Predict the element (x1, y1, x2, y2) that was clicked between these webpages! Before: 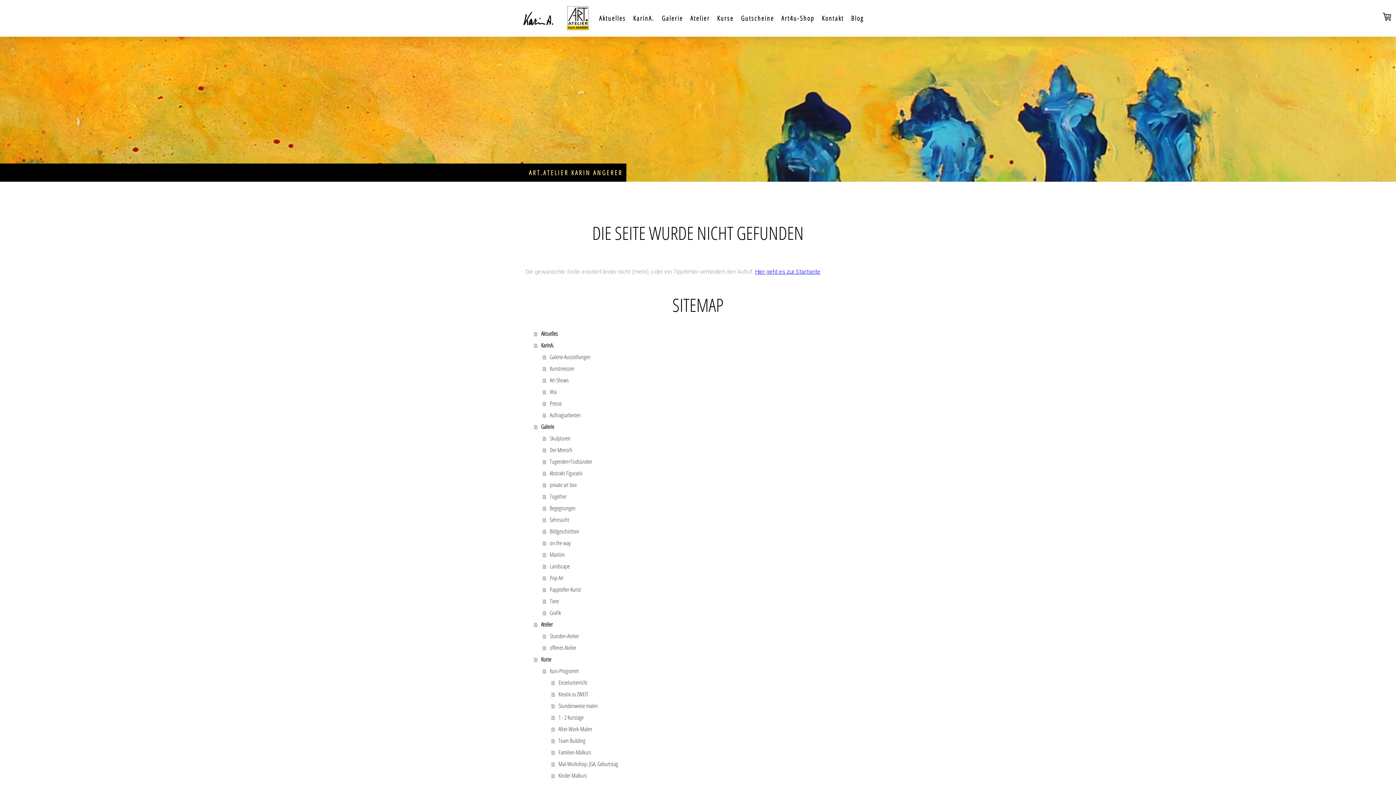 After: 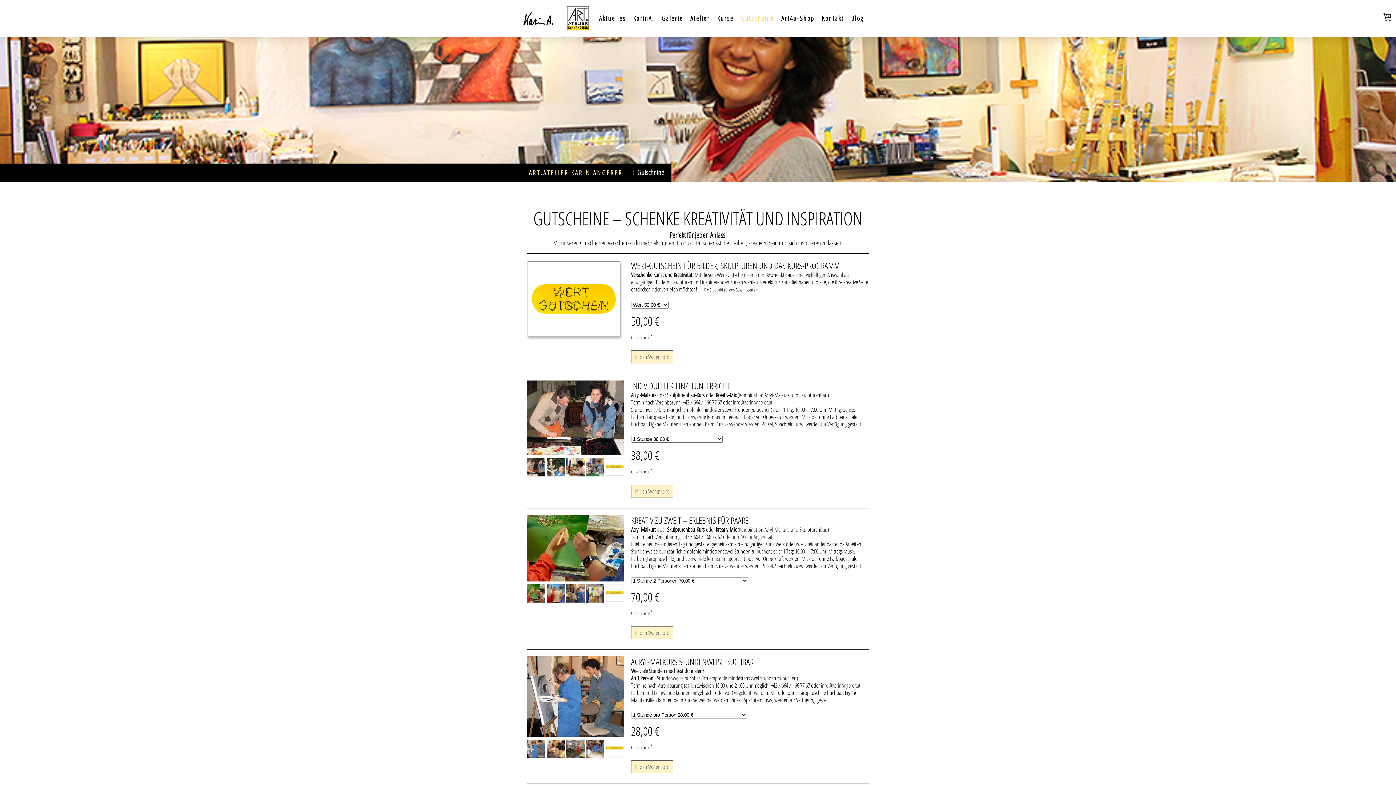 Action: label: Gutscheine bbox: (737, 9, 777, 26)